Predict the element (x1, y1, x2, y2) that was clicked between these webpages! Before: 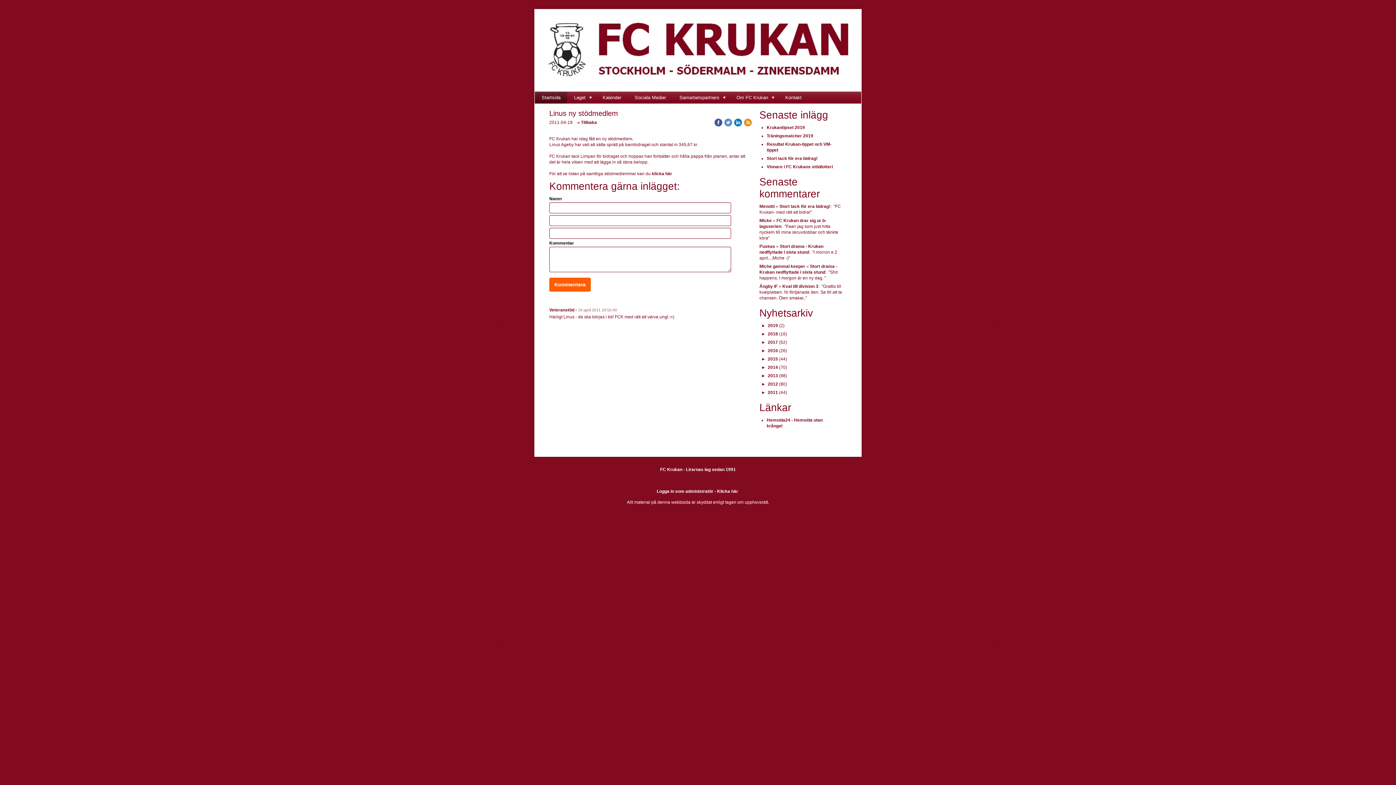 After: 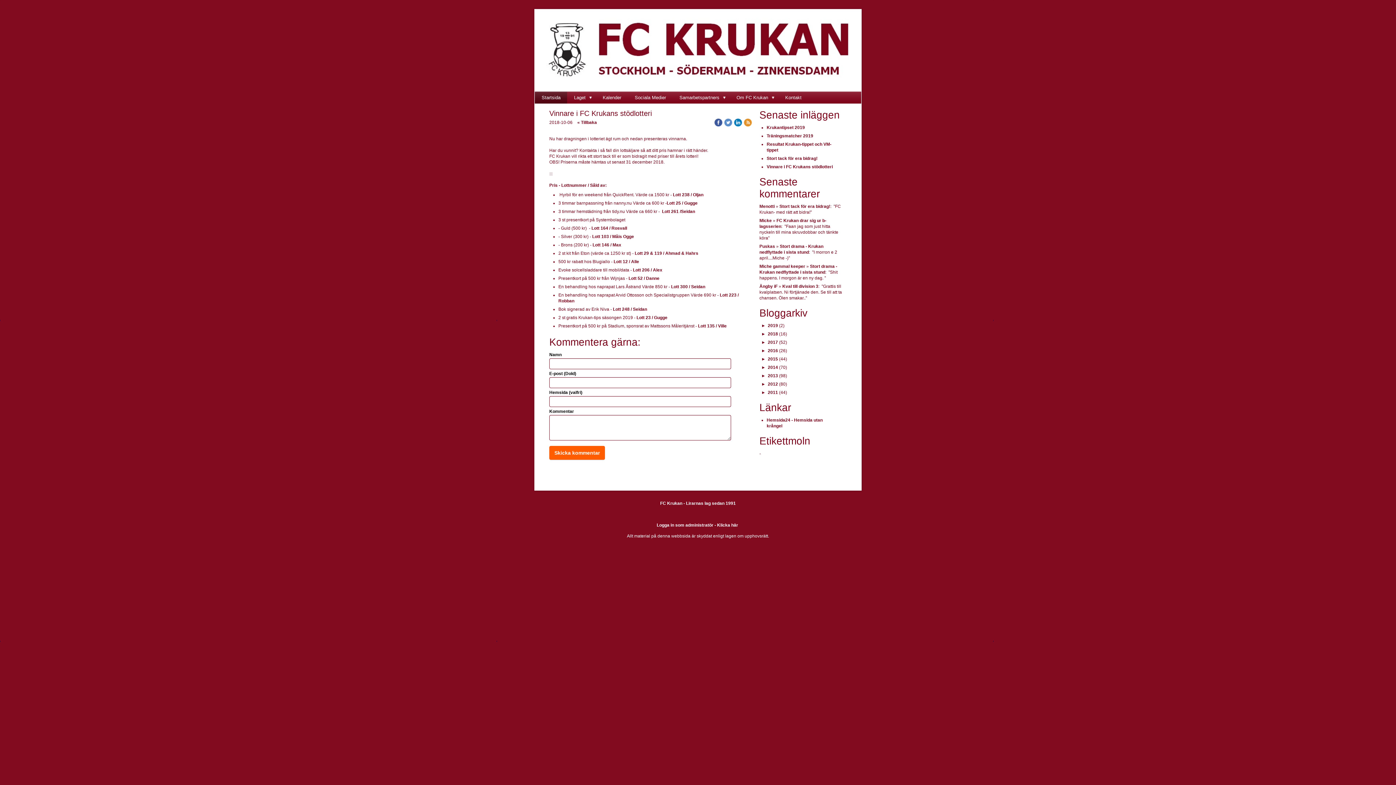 Action: bbox: (766, 164, 833, 169) label: Vinnare i FC Krukans stödlotteri